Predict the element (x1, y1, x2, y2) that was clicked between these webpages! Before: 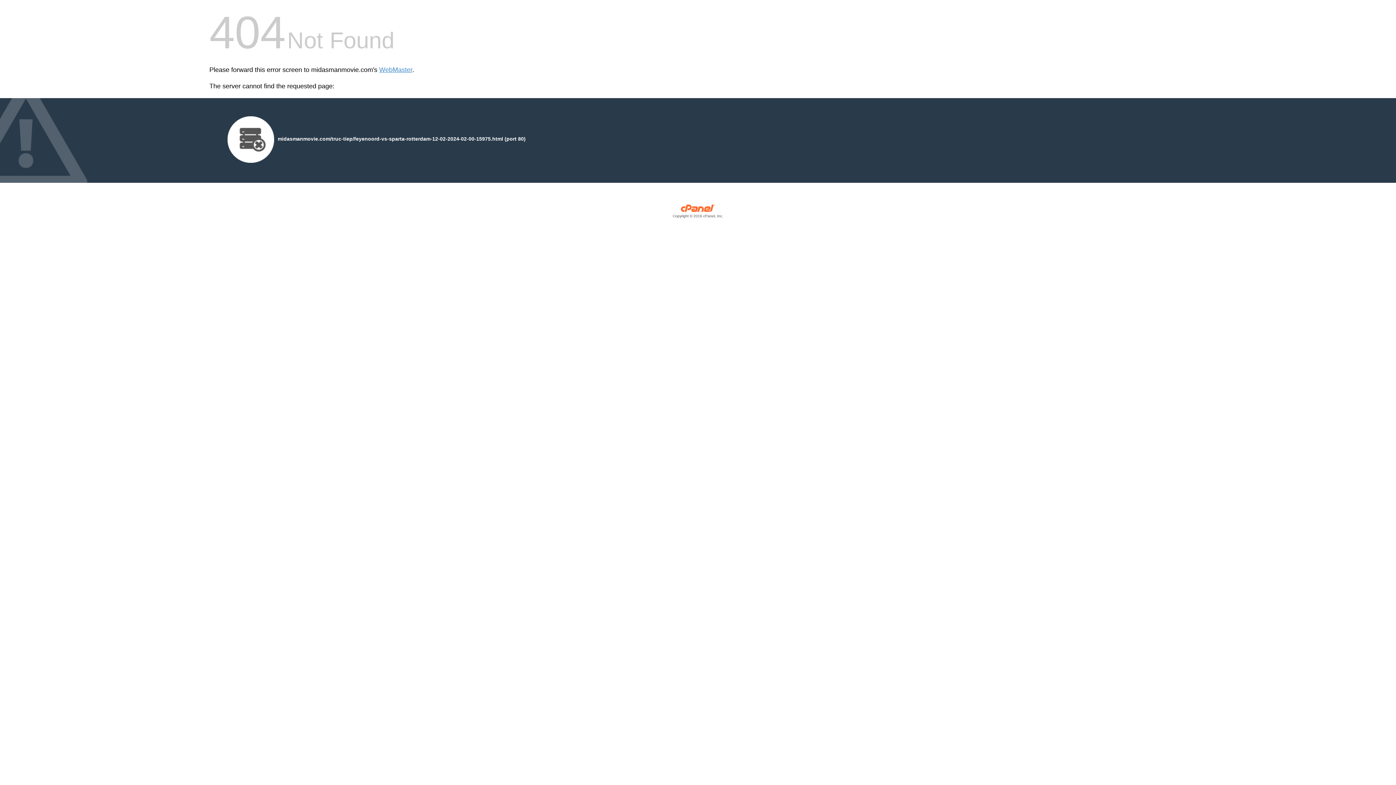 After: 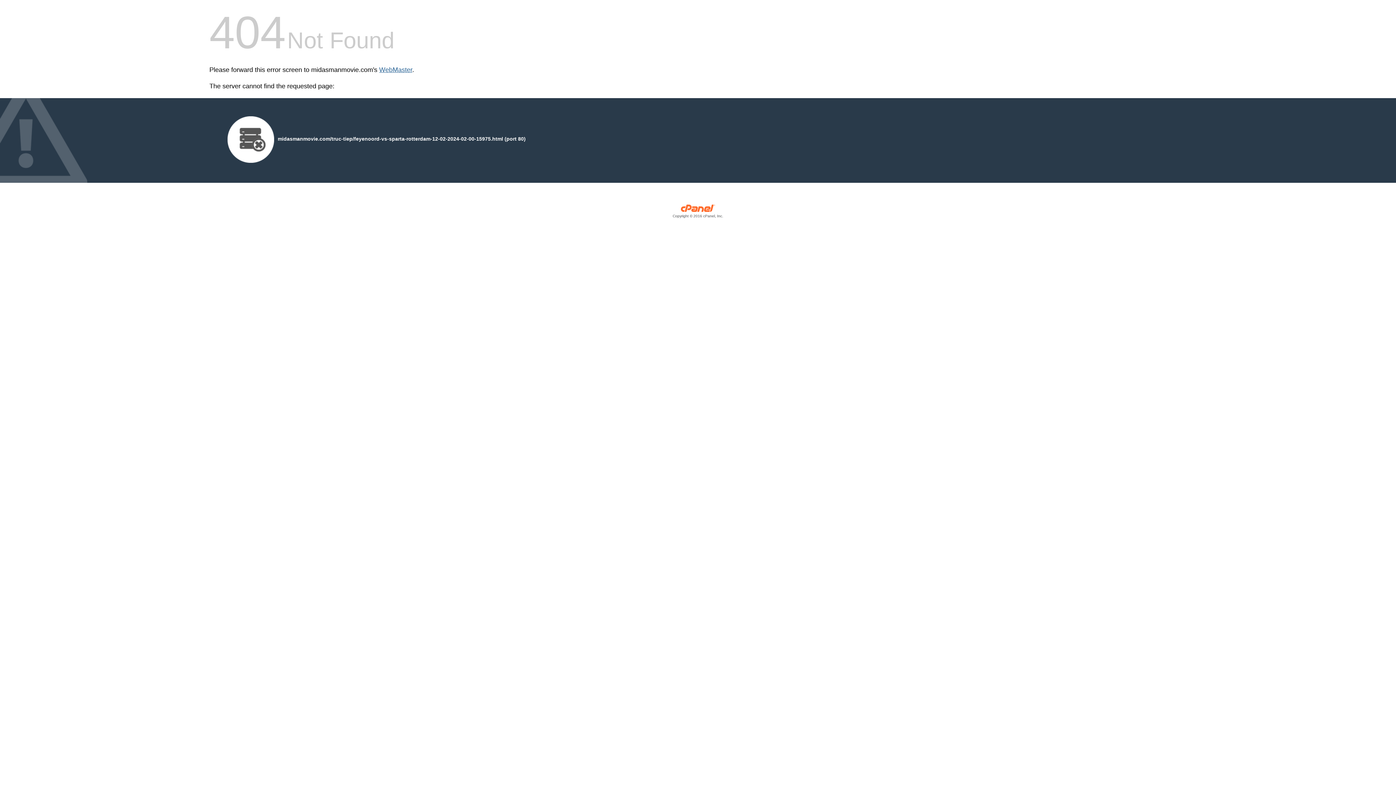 Action: bbox: (379, 66, 412, 73) label: WebMaster